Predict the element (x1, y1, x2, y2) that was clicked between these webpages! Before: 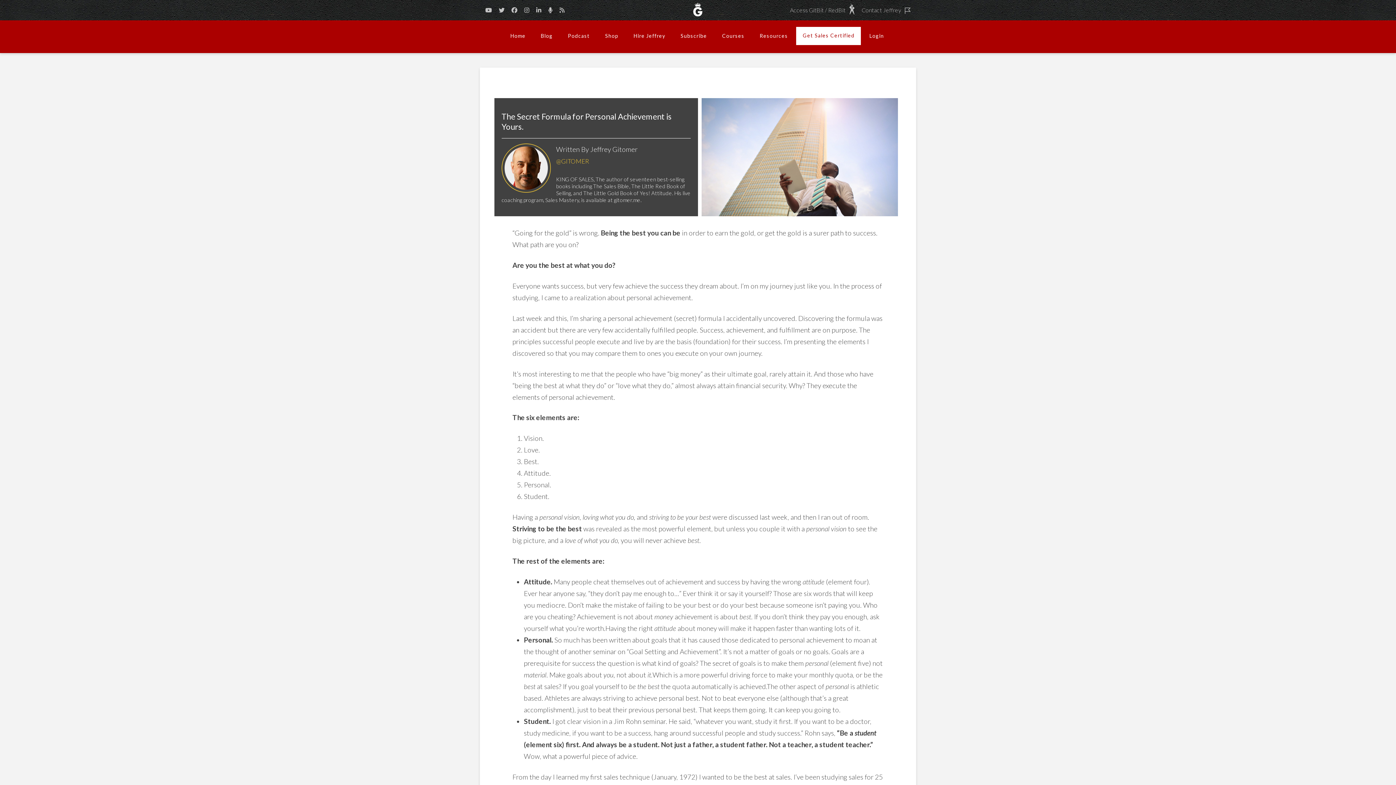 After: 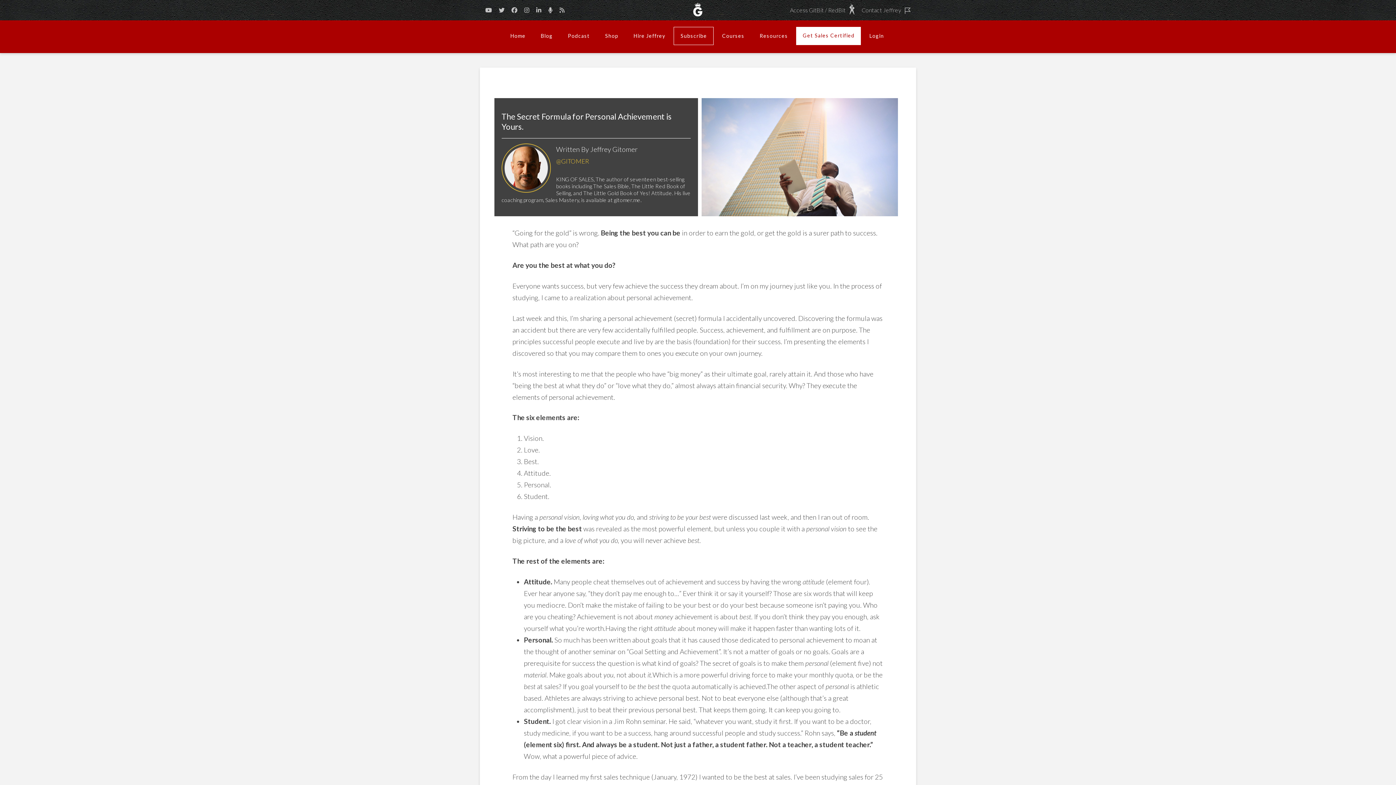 Action: label: Subscribe bbox: (673, 26, 713, 45)